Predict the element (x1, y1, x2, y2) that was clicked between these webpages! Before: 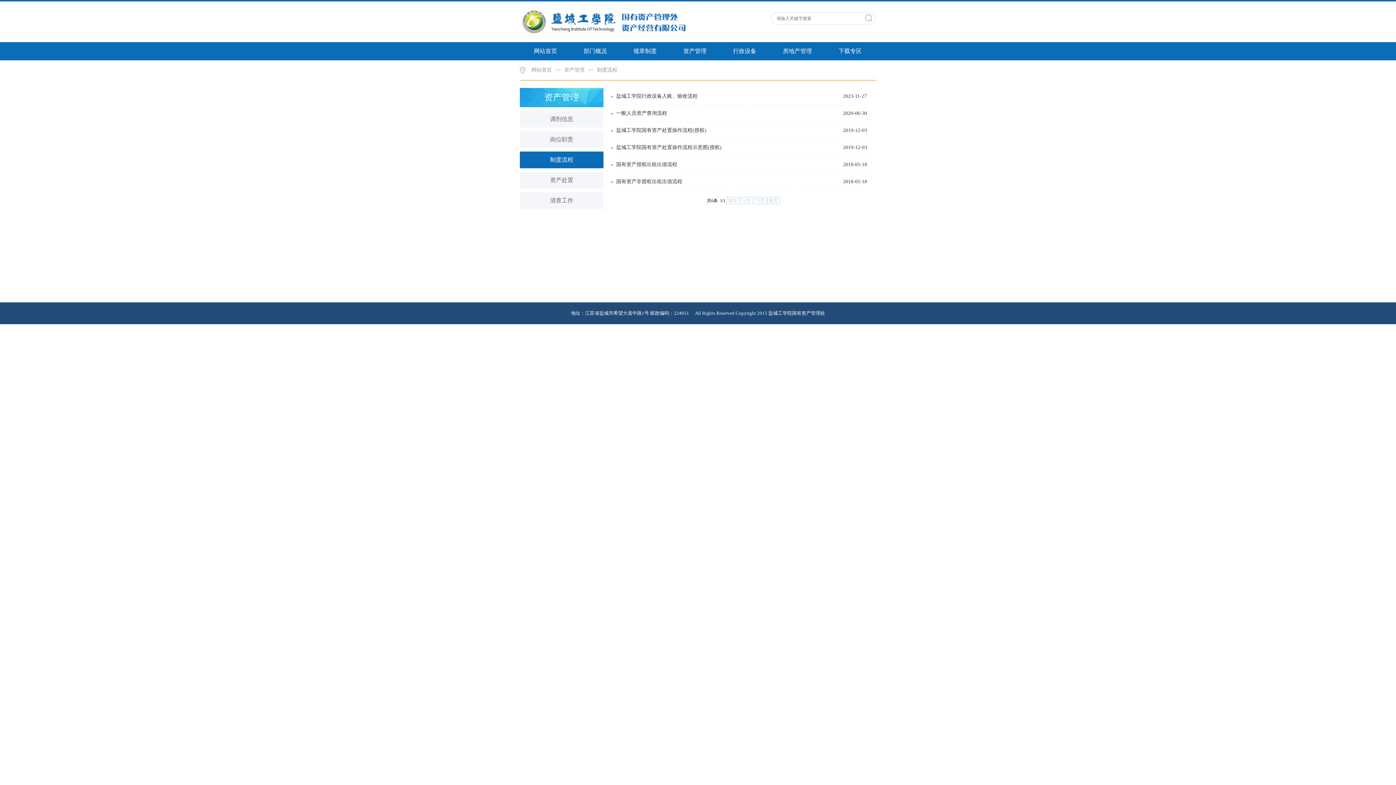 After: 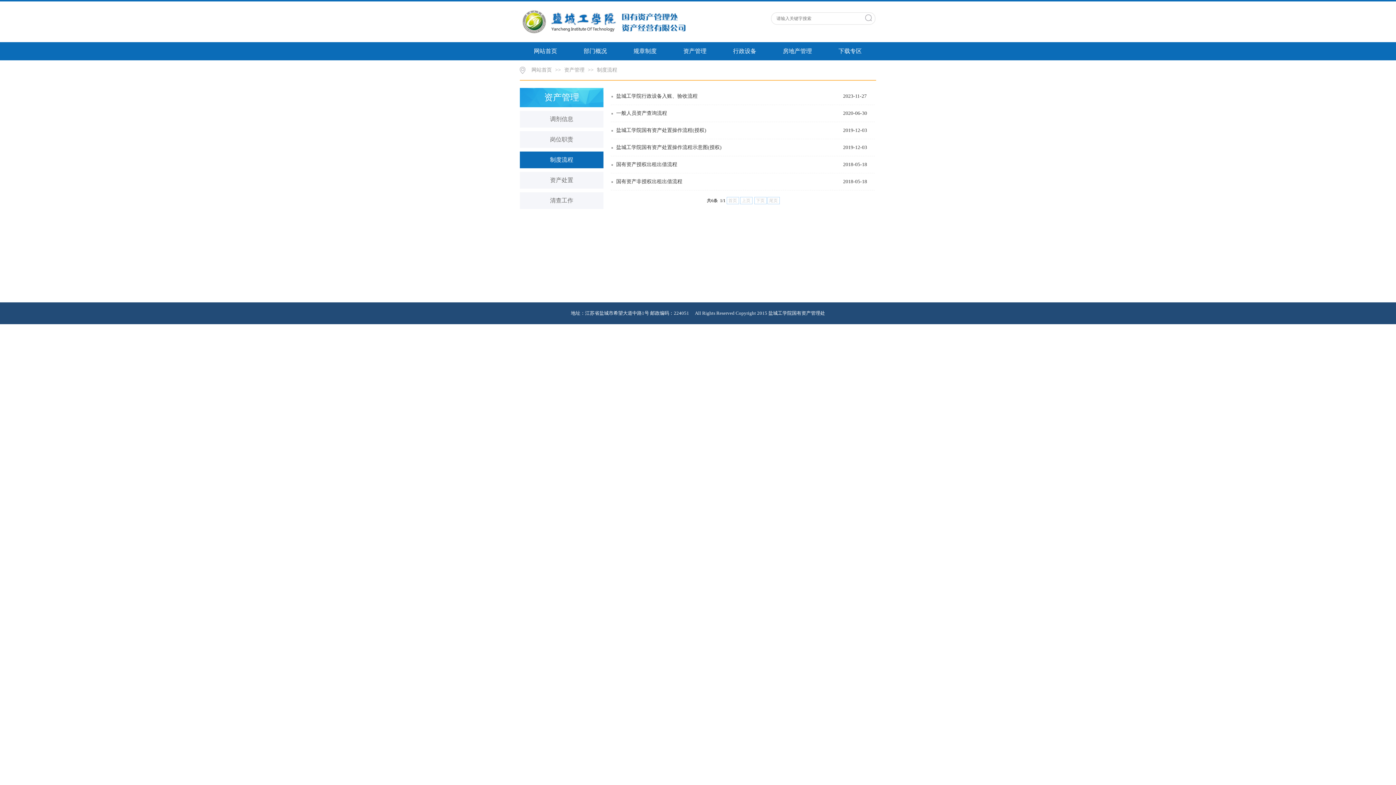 Action: label: 制度流程 bbox: (595, 67, 619, 72)